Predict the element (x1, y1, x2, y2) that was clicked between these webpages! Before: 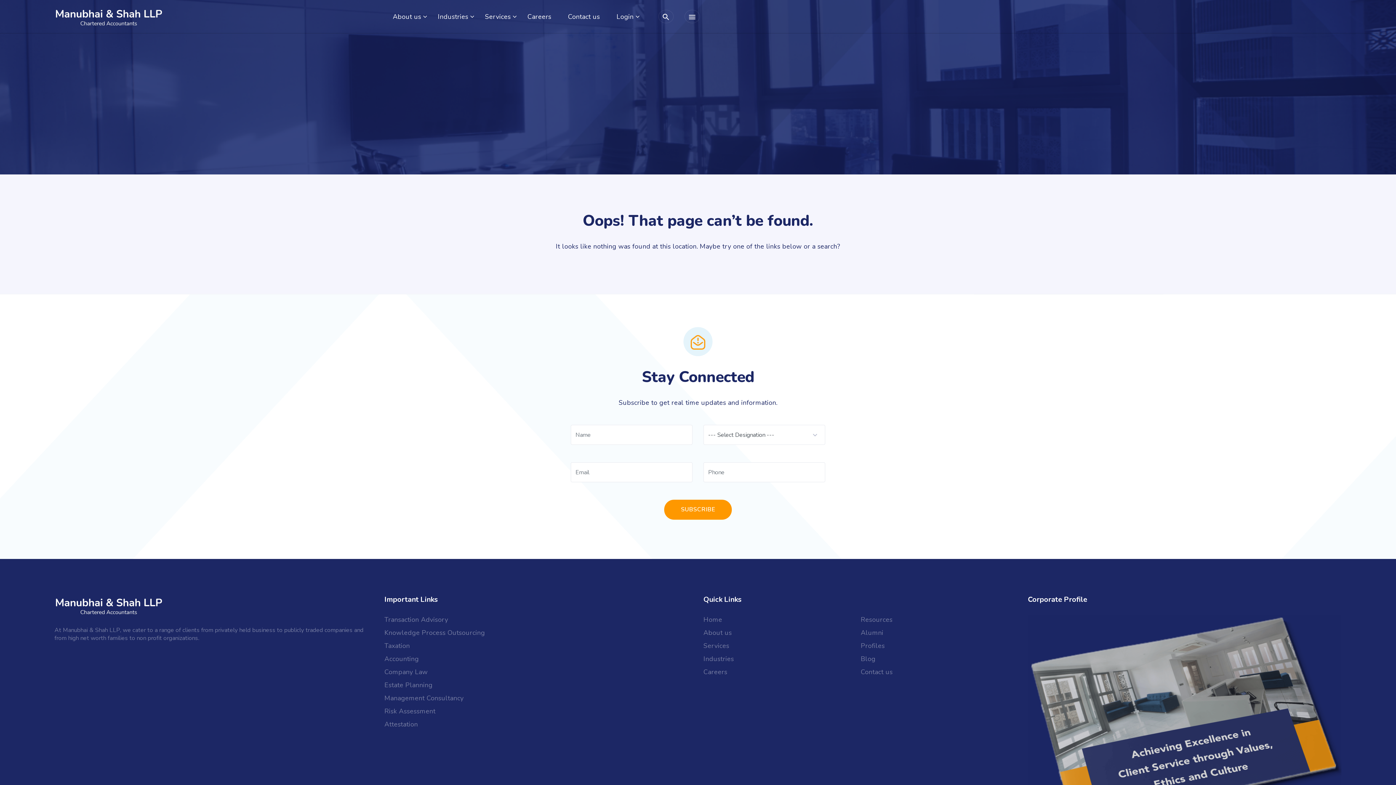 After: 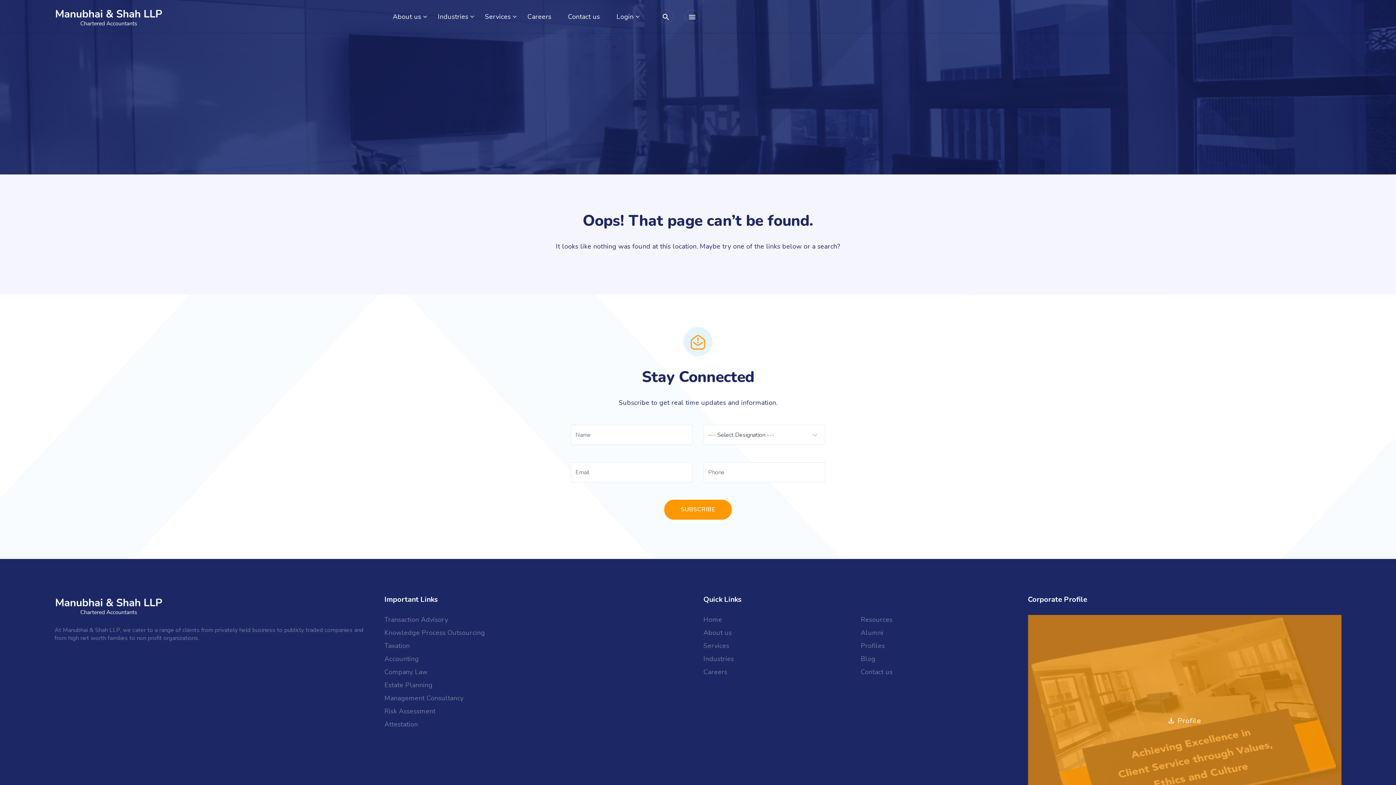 Action: label:  Profile bbox: (1028, 716, 1341, 725)